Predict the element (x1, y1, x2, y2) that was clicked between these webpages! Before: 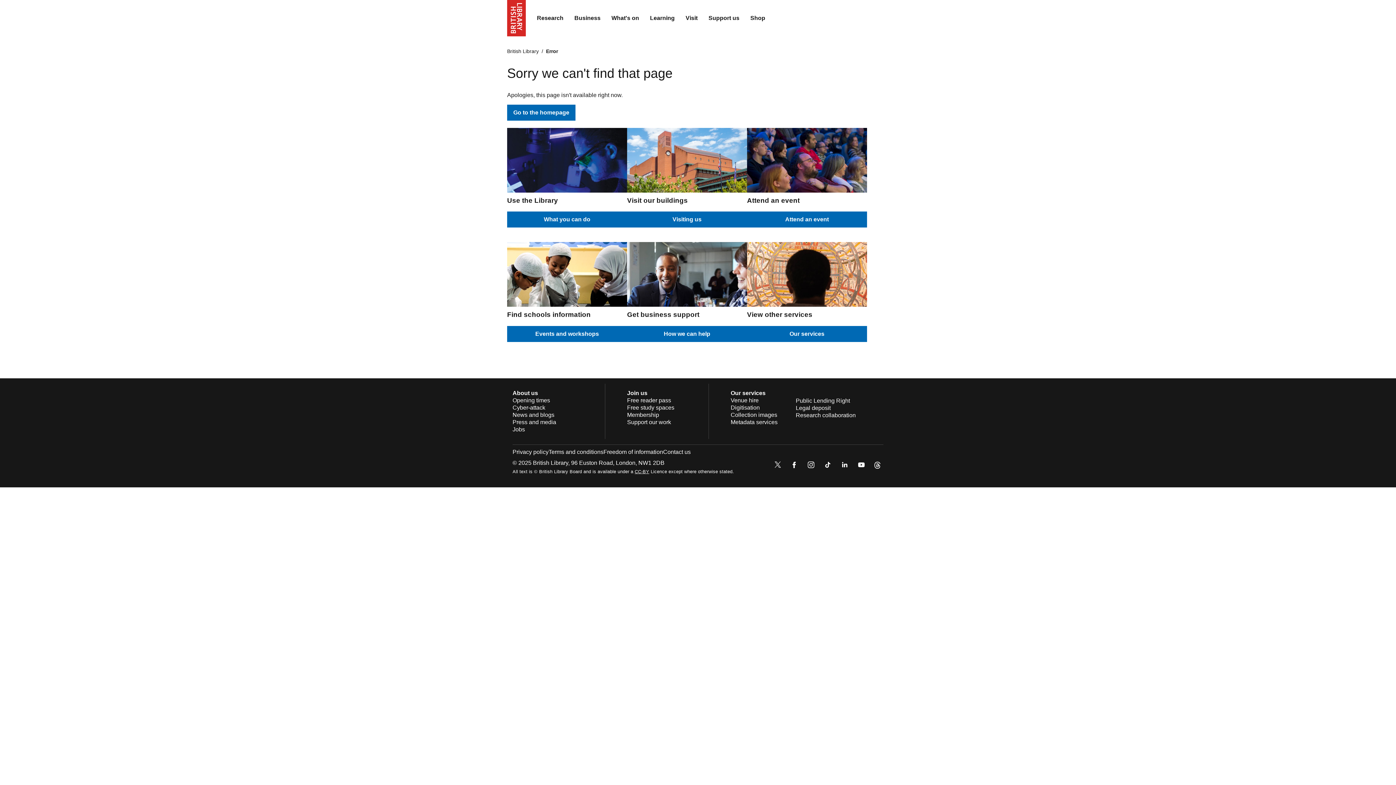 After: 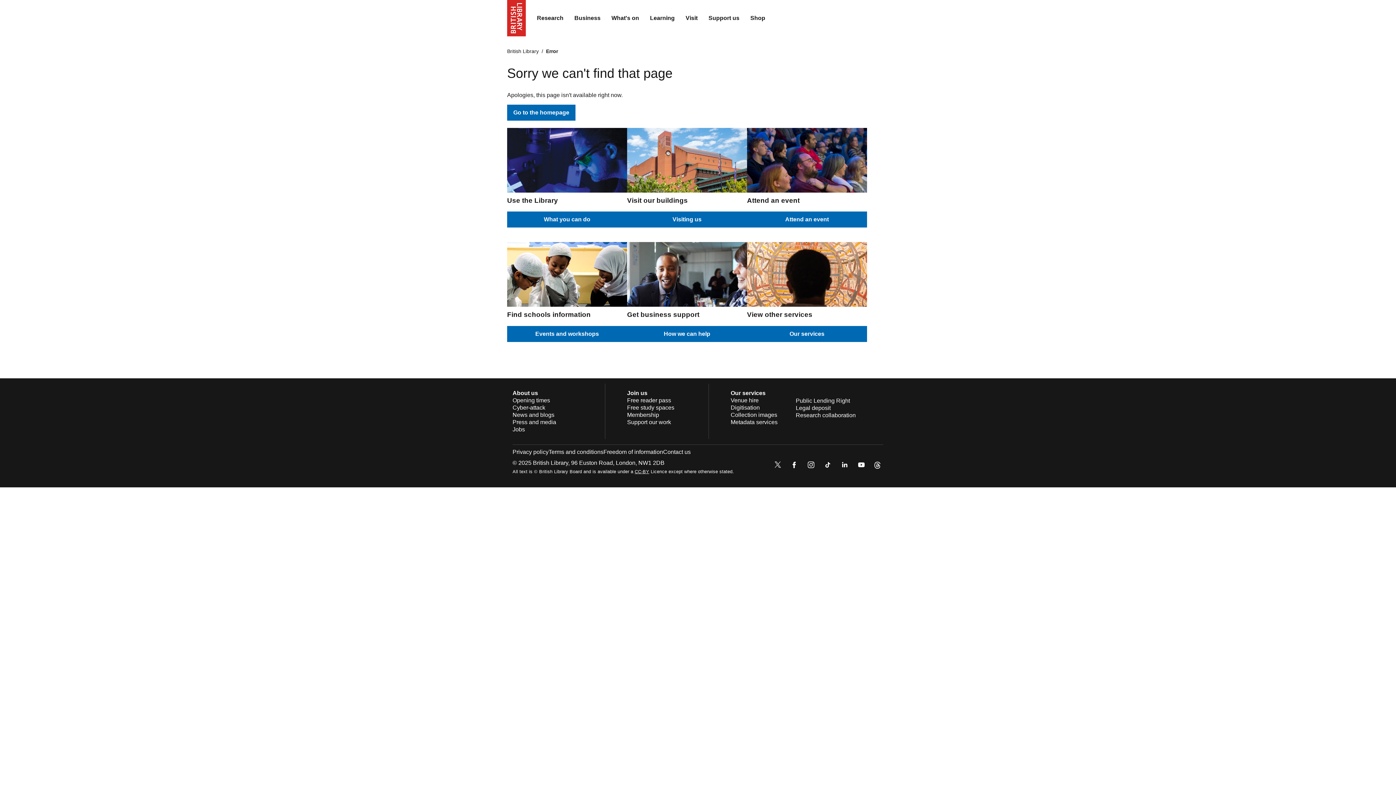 Action: bbox: (822, 459, 833, 472)